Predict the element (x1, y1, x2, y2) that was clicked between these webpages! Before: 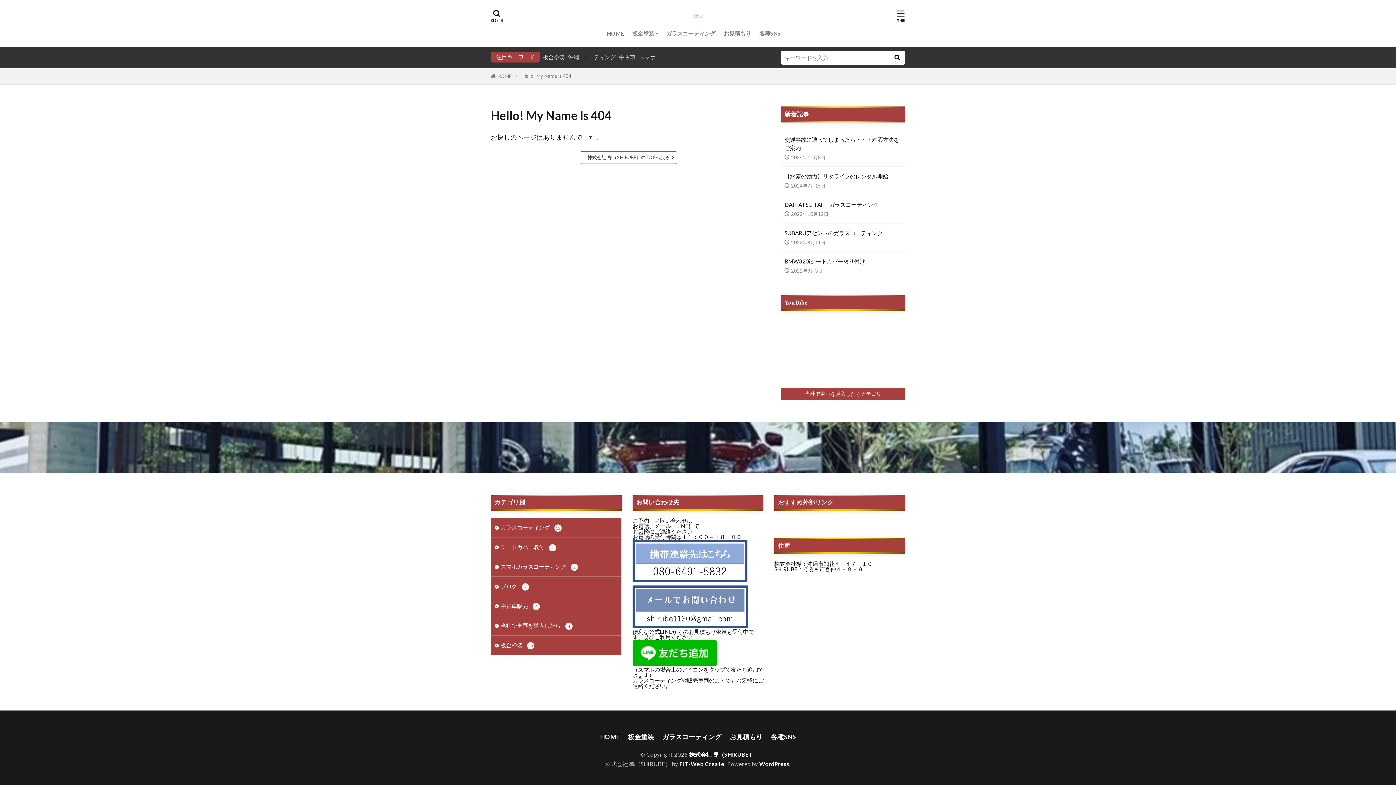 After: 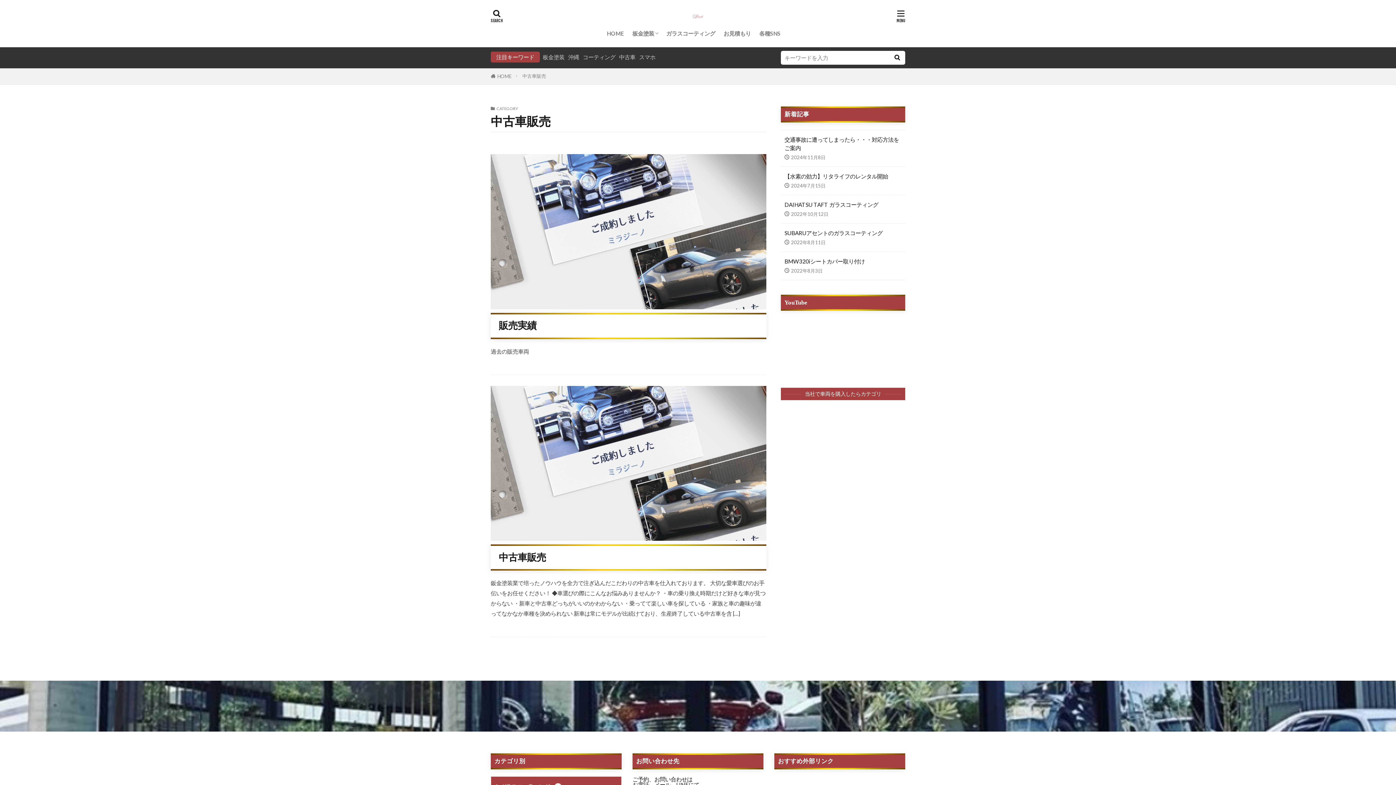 Action: label: 中古車販売 2 bbox: (491, 596, 621, 616)